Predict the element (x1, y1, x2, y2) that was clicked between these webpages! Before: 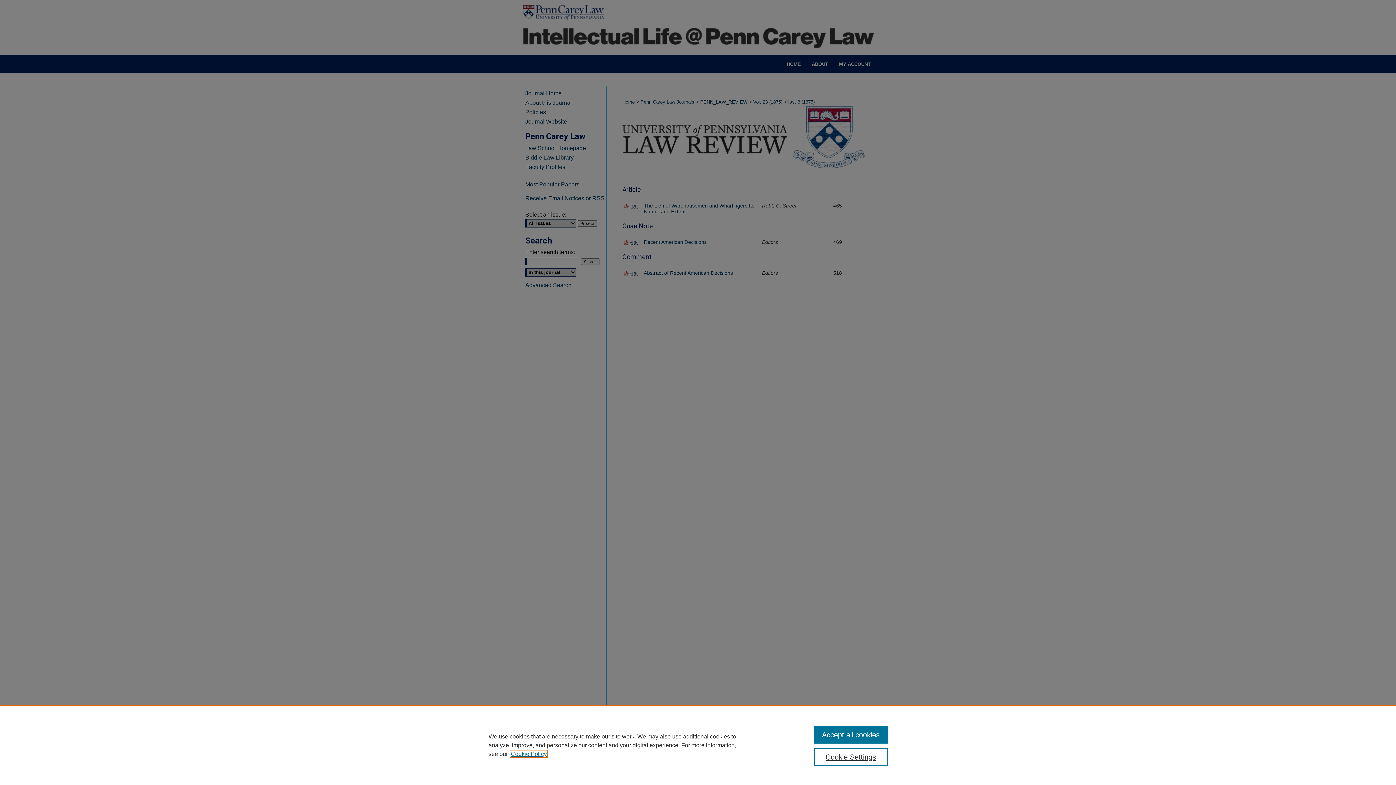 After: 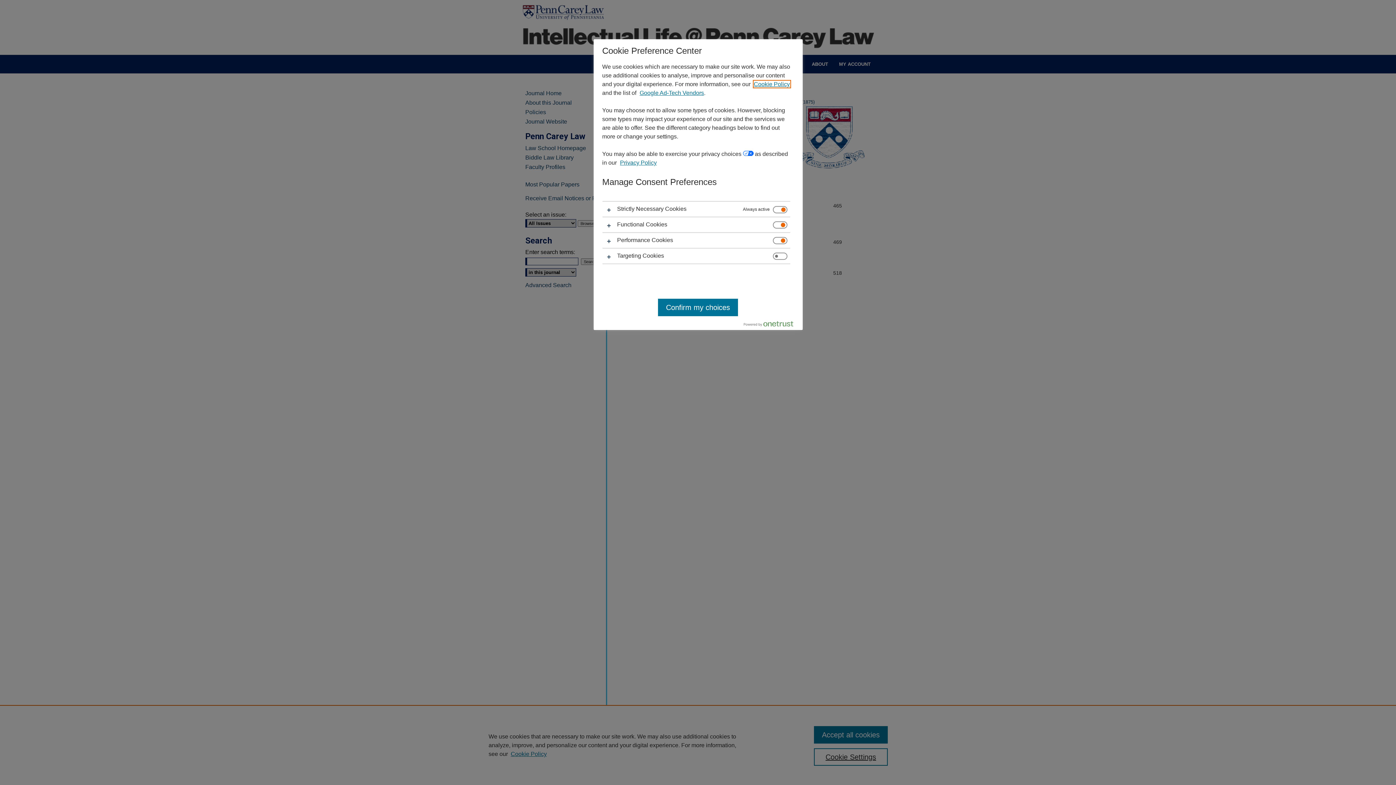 Action: label: Cookie Settings bbox: (814, 748, 887, 766)